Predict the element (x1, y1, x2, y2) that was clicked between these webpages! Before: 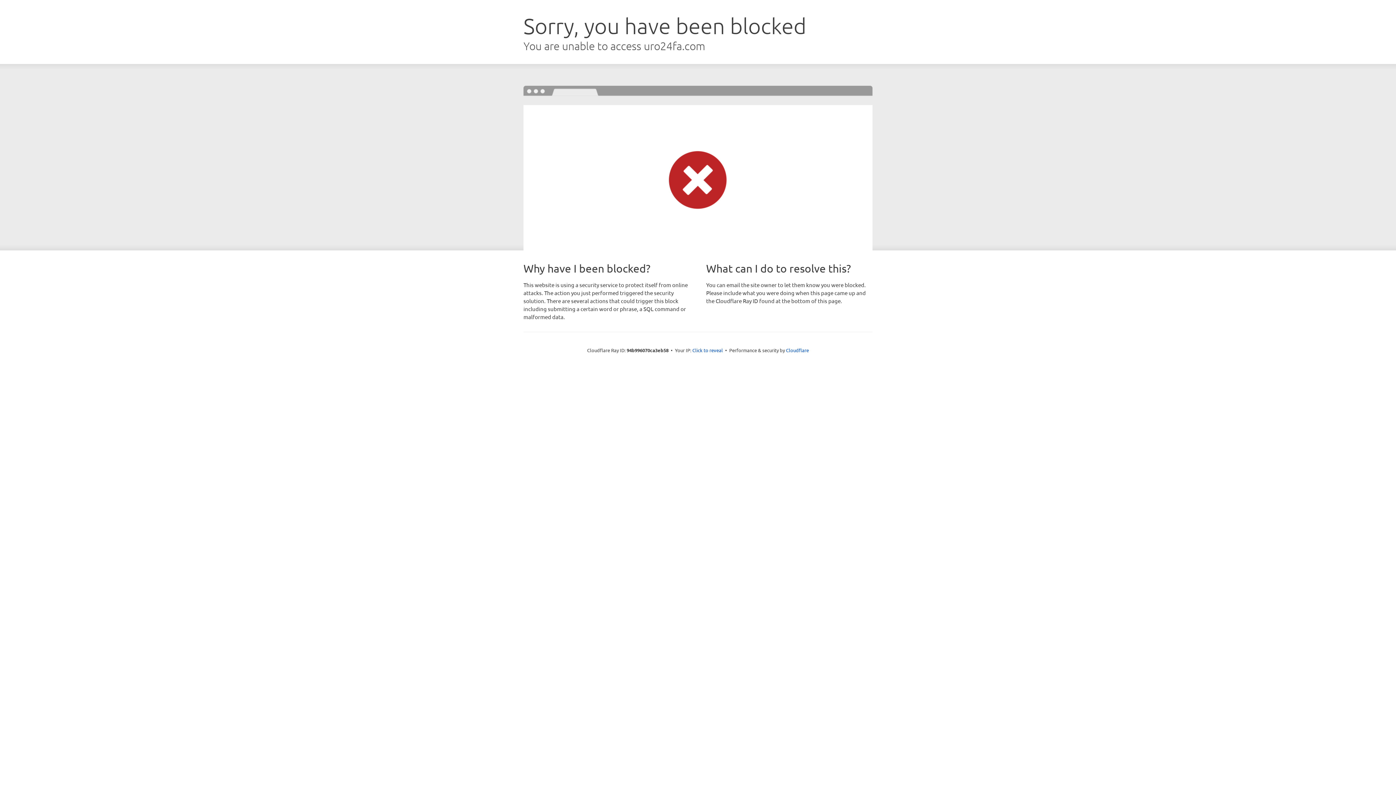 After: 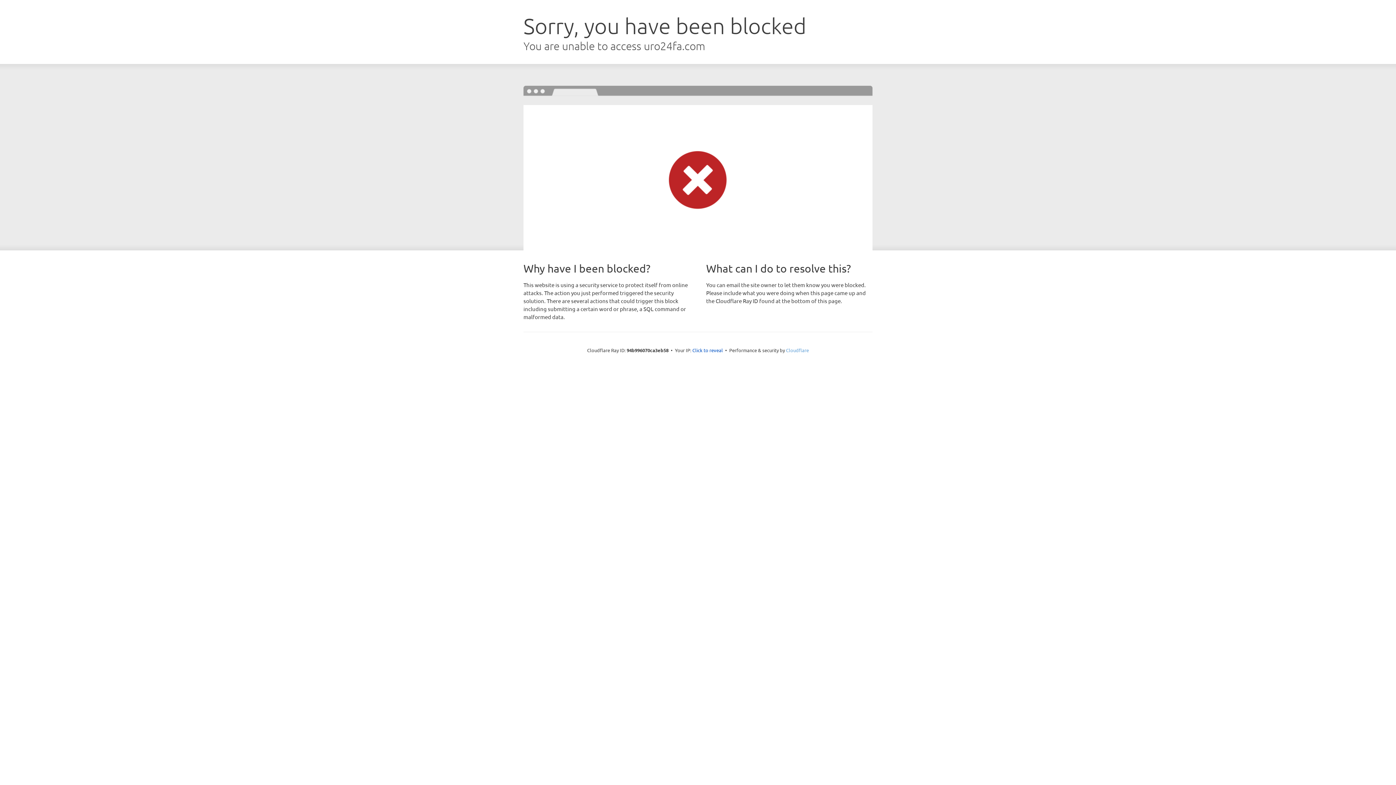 Action: bbox: (786, 347, 809, 353) label: Cloudflare